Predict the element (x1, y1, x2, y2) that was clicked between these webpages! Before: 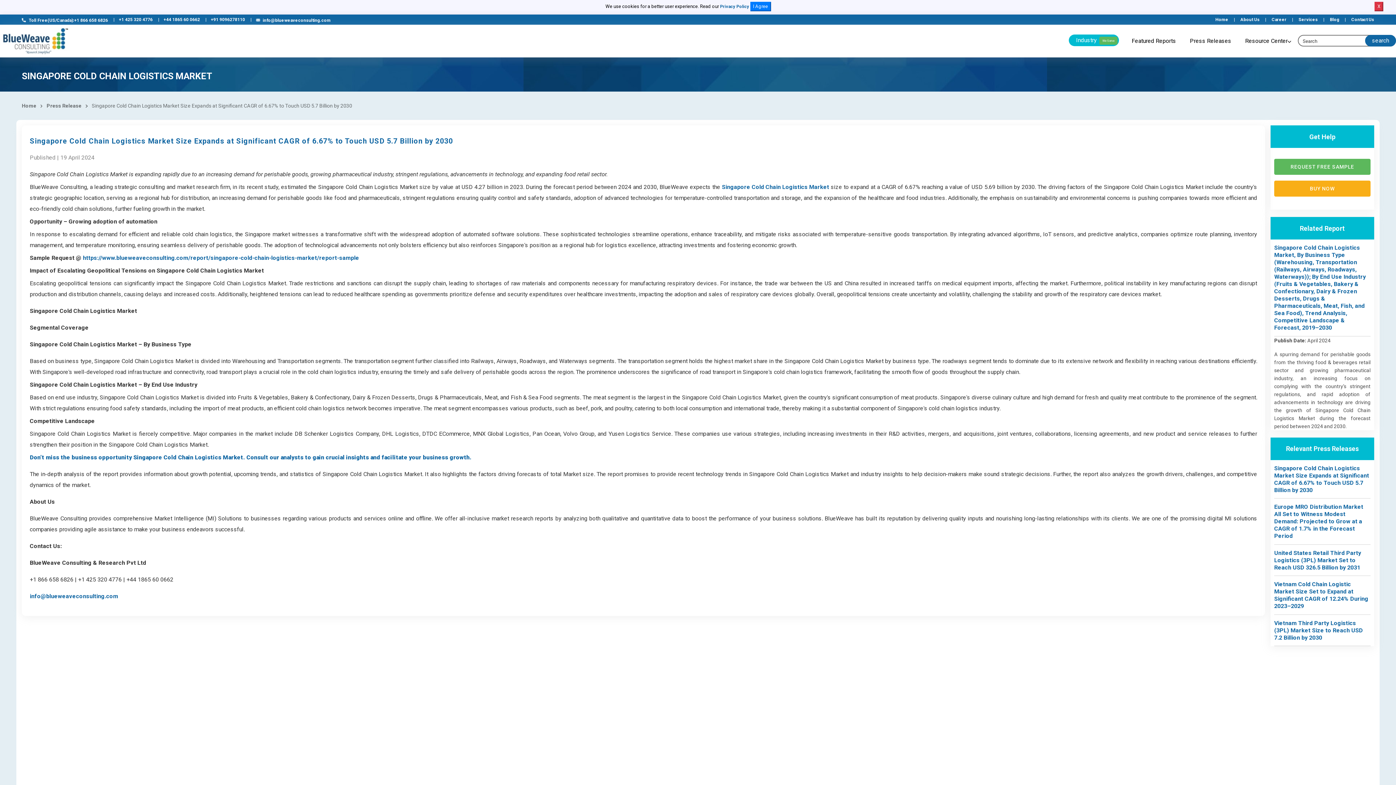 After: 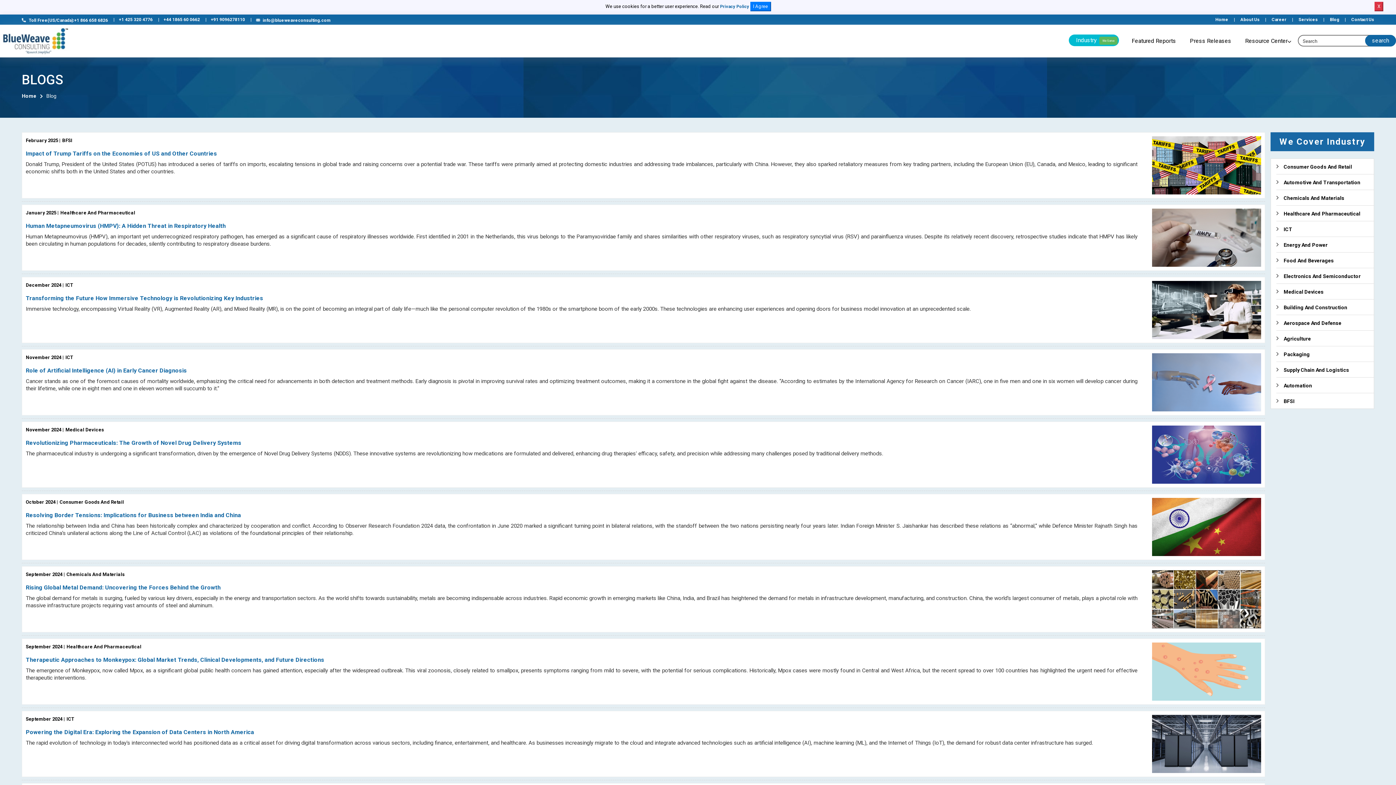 Action: label: Blog bbox: (1330, 16, 1339, 23)